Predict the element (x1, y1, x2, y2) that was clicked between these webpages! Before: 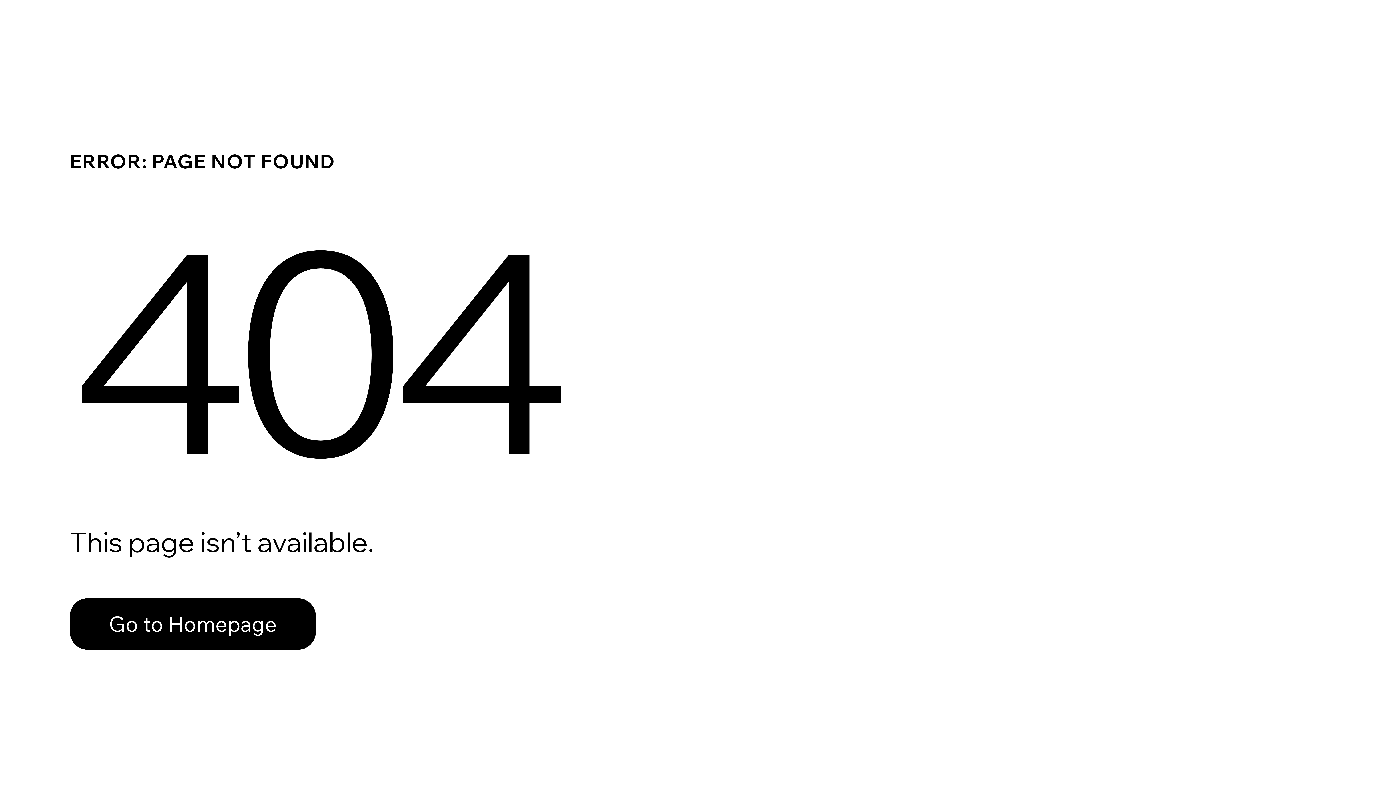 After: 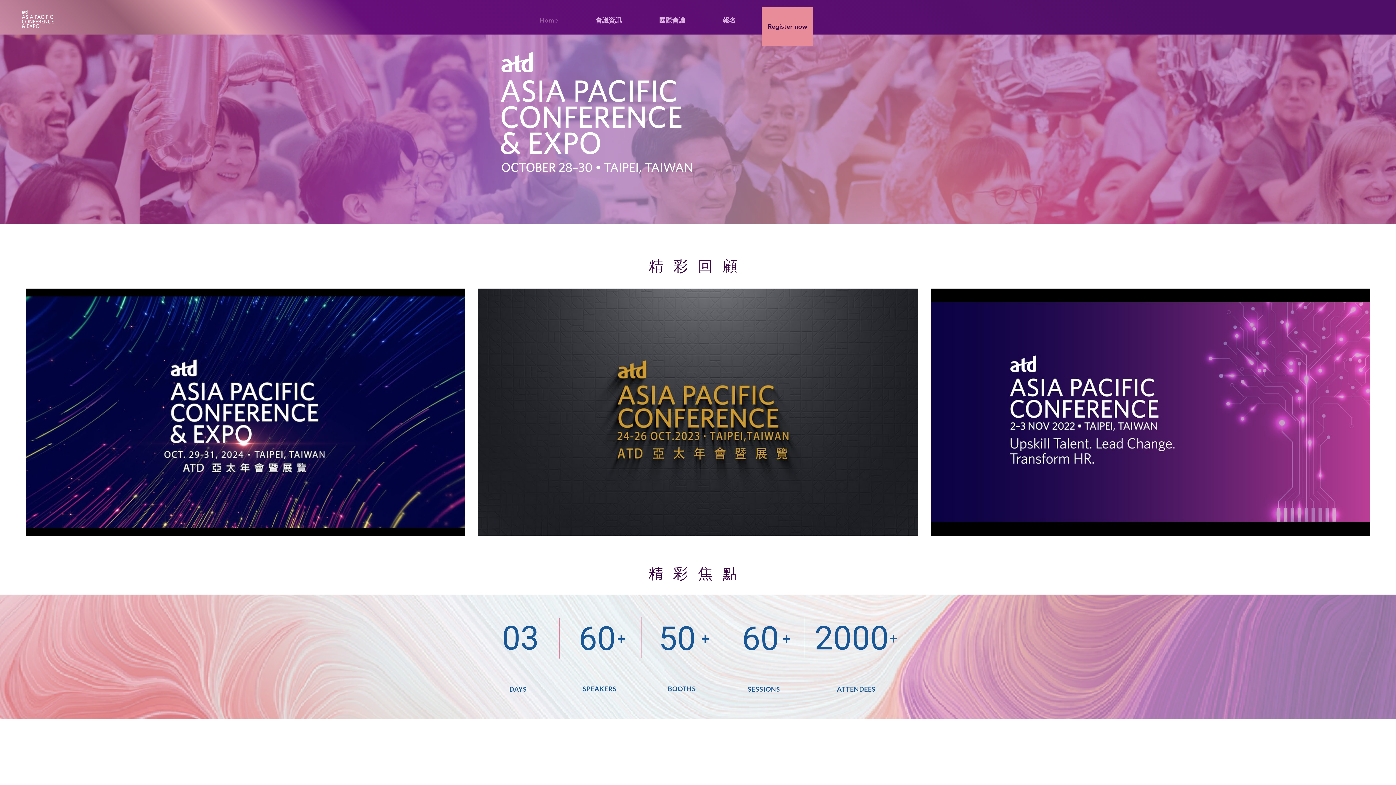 Action: label: Go to Homepage bbox: (69, 598, 316, 650)